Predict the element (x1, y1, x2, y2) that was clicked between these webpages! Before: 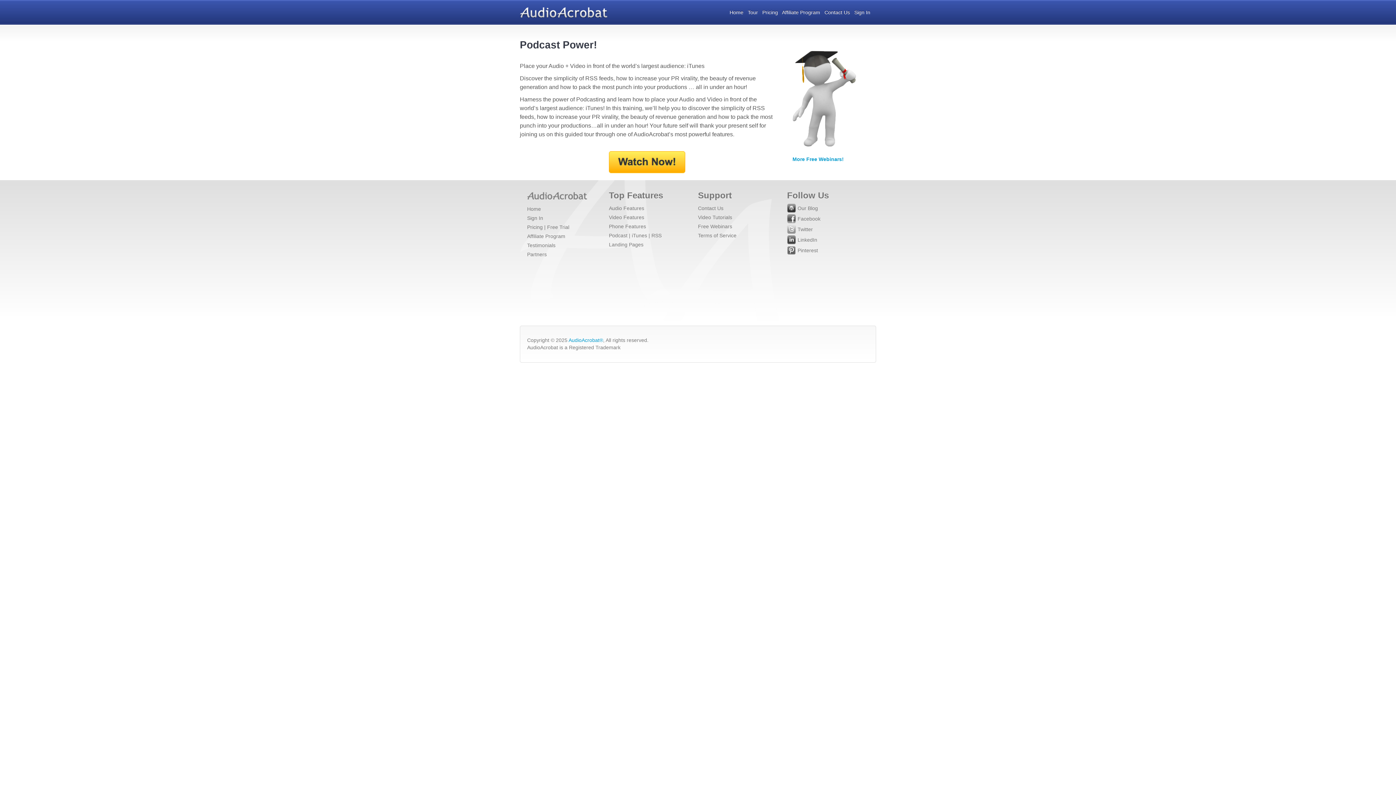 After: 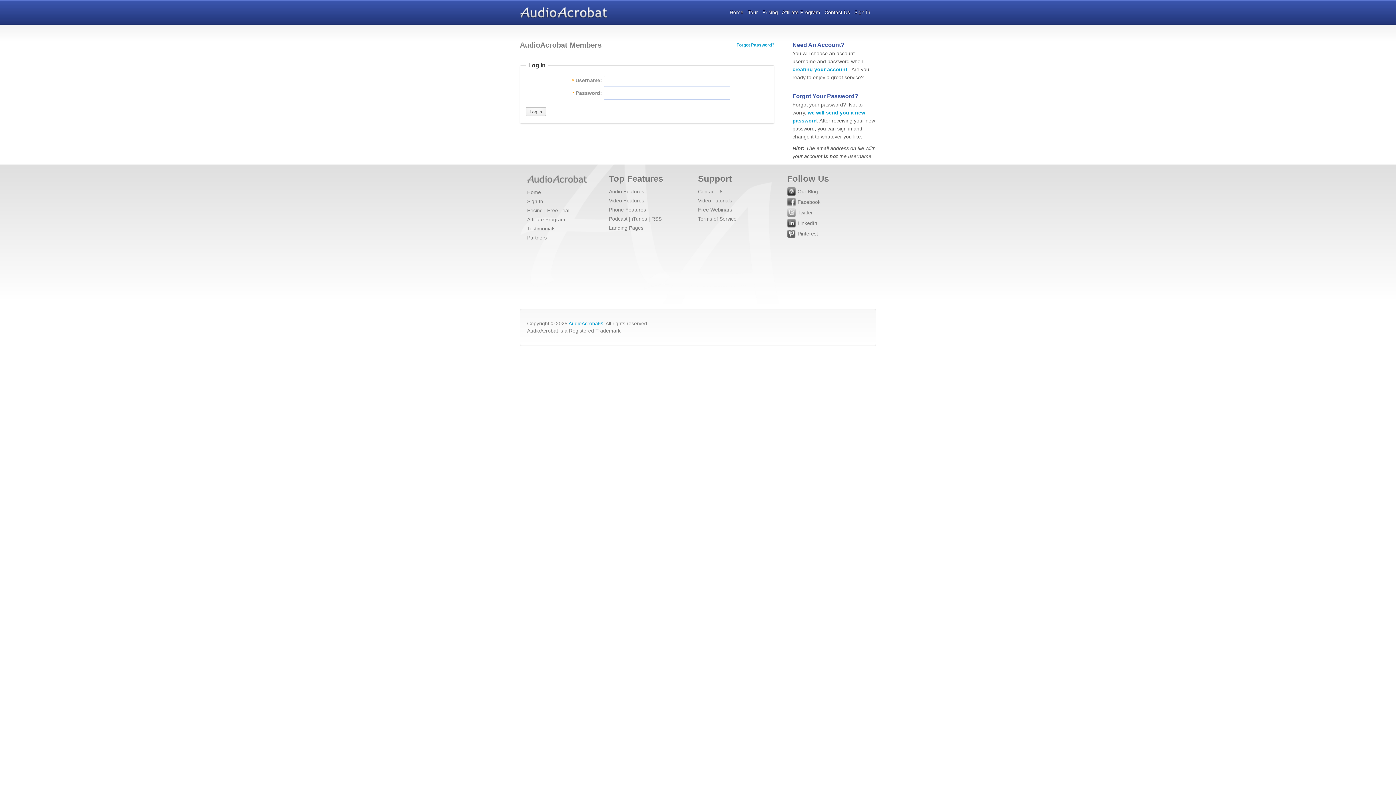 Action: label: Sign In bbox: (527, 213, 587, 222)